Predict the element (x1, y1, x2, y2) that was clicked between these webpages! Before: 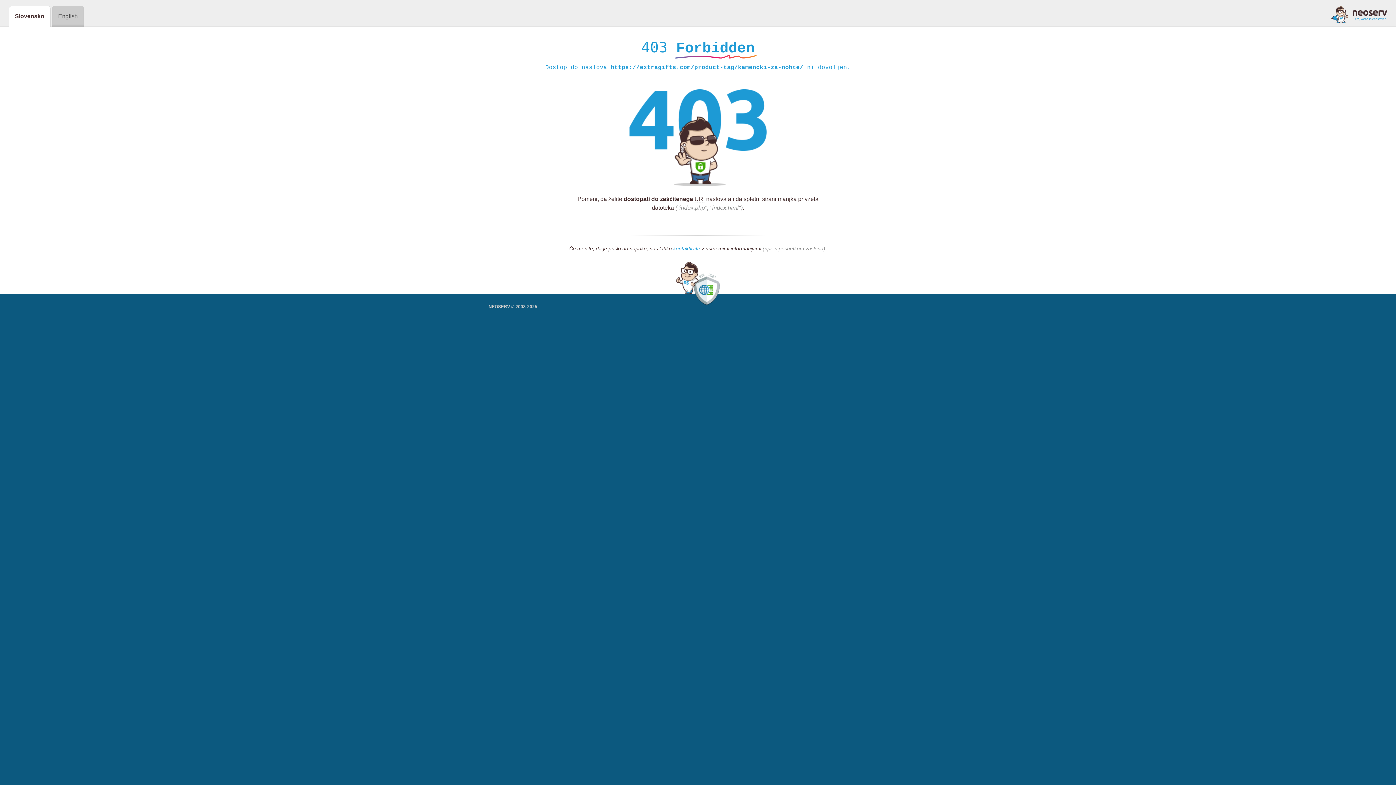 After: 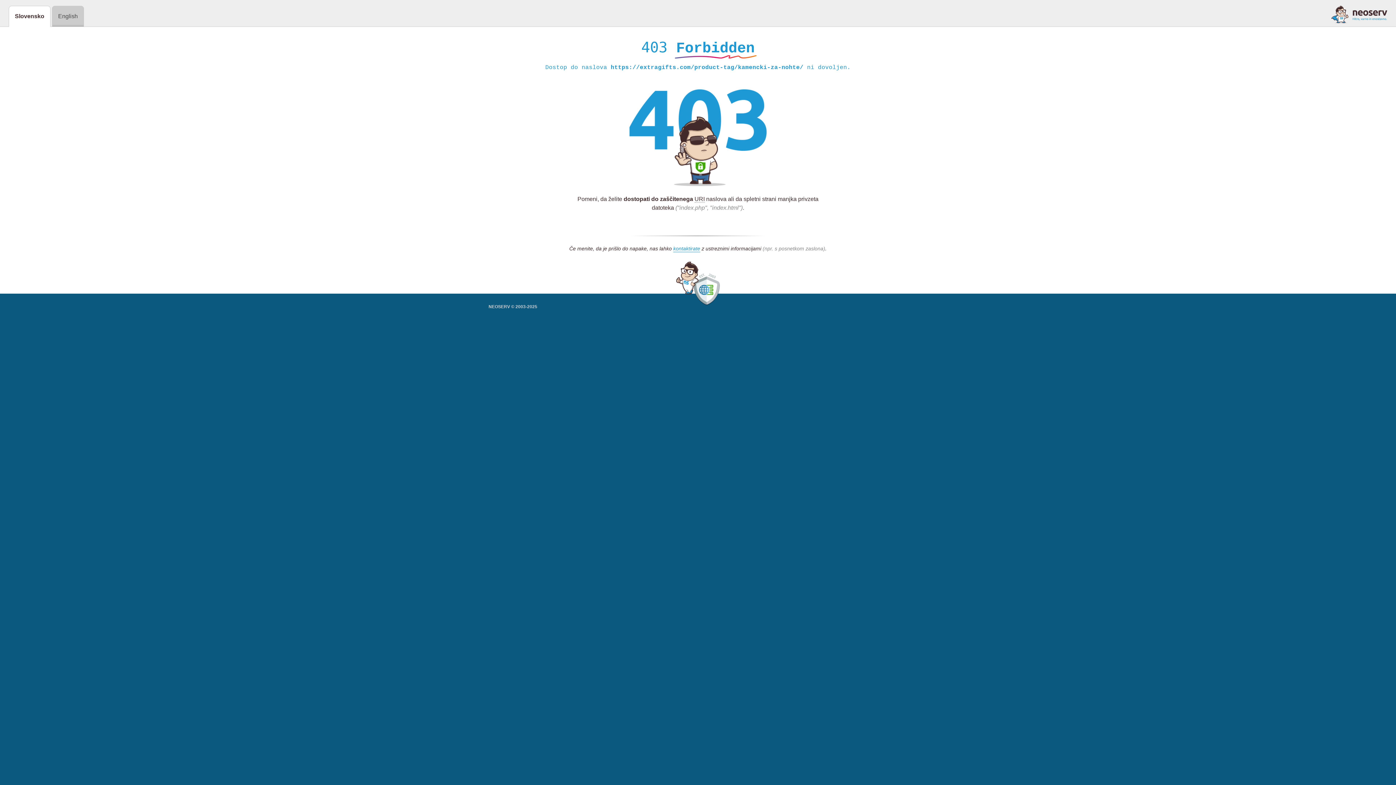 Action: bbox: (1331, 5, 1387, 23)